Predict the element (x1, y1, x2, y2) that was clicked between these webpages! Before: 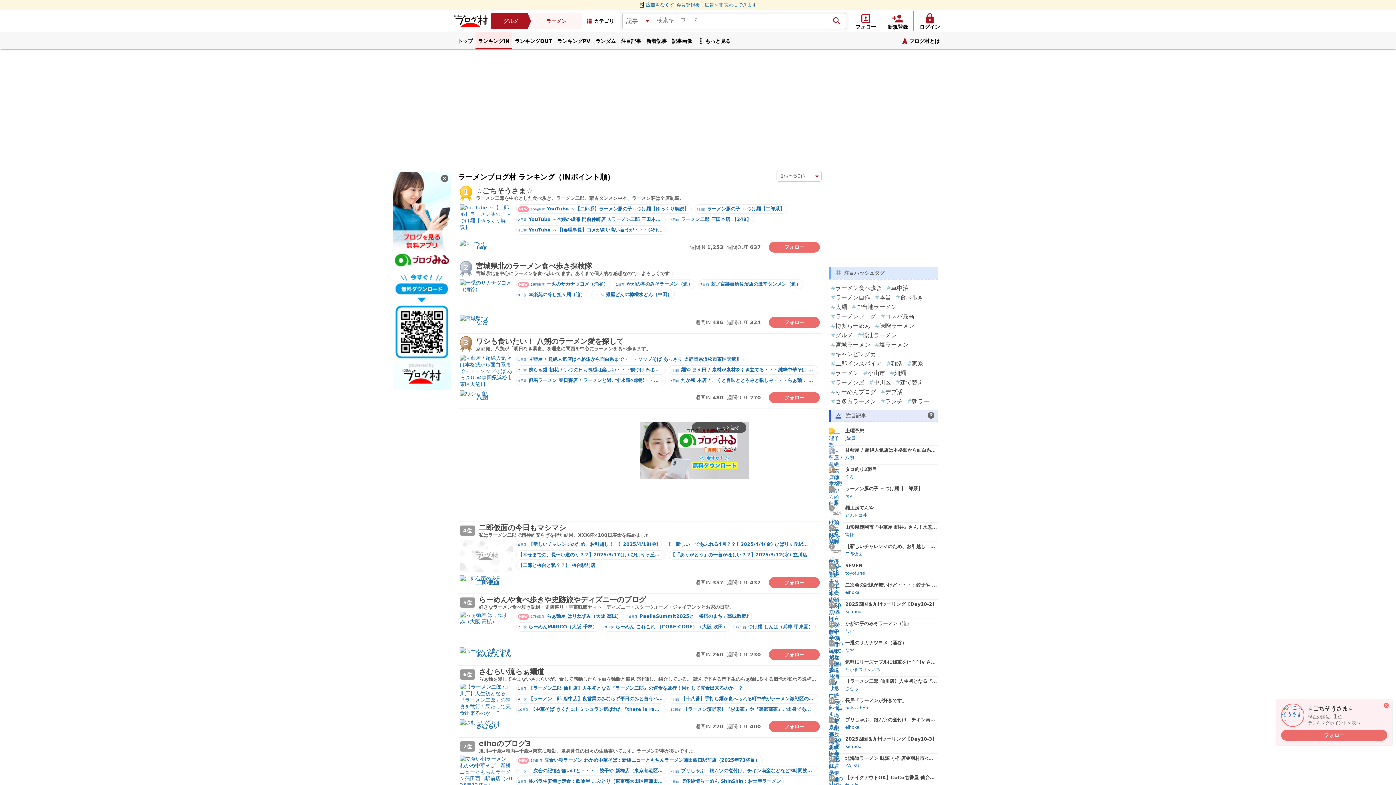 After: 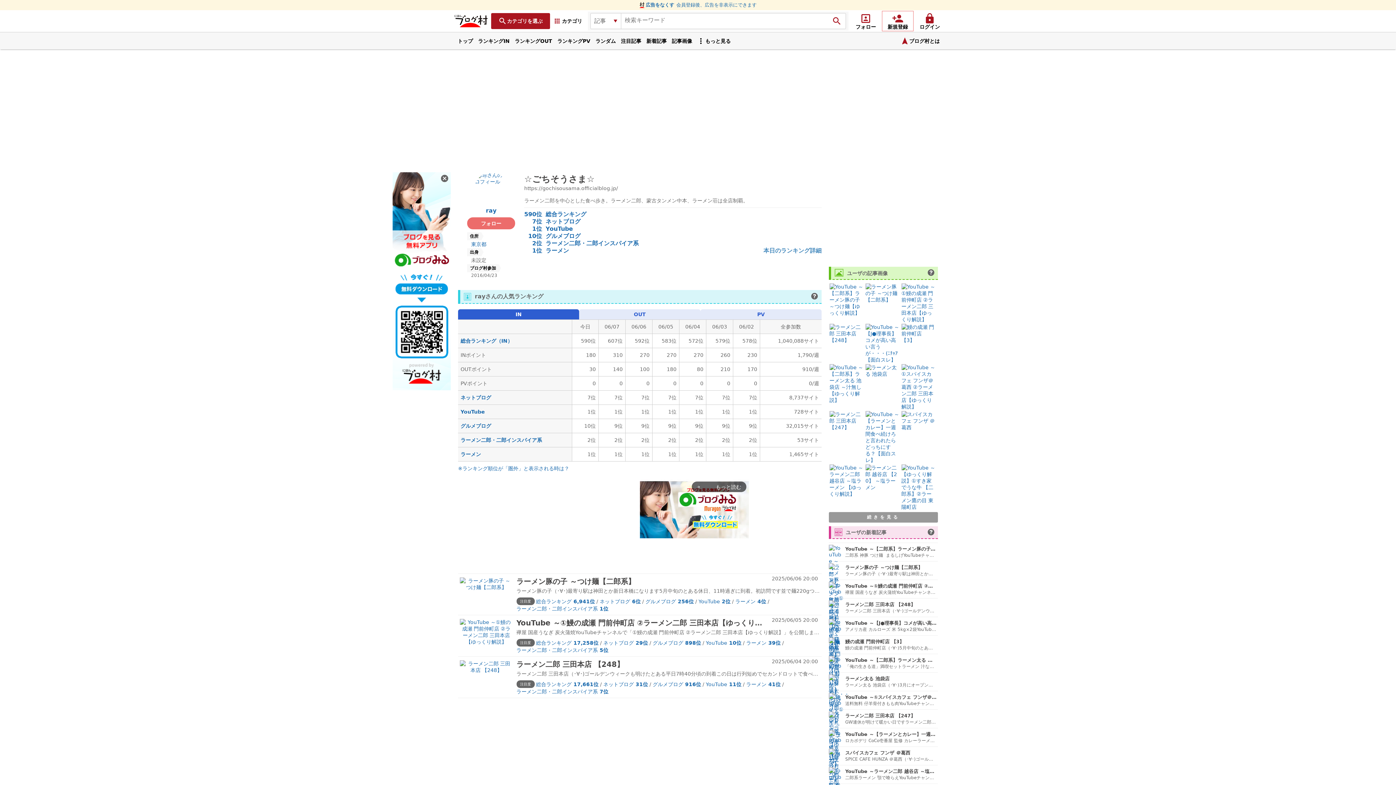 Action: bbox: (1308, 713, 1380, 726) label: 現在の順位 :1位
ランキングポイントを表示